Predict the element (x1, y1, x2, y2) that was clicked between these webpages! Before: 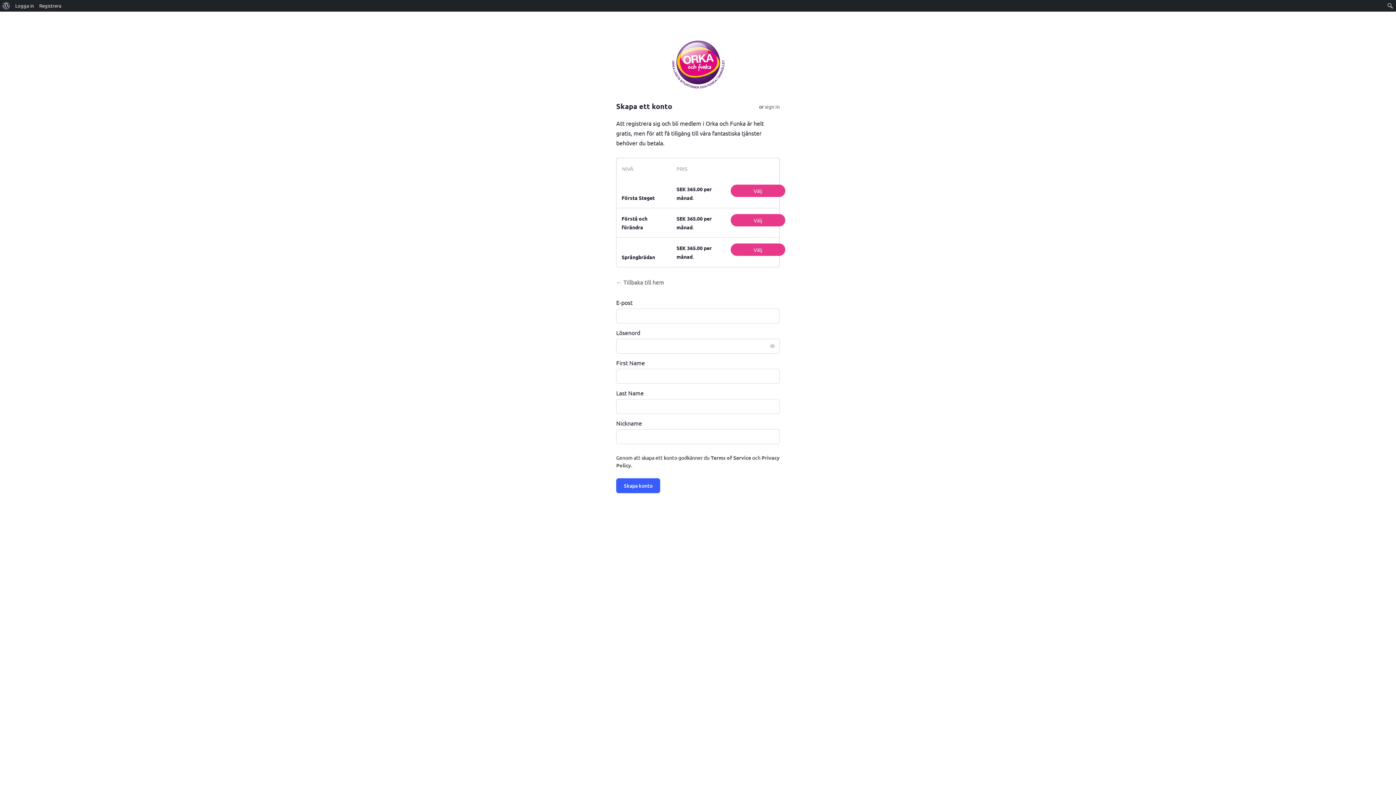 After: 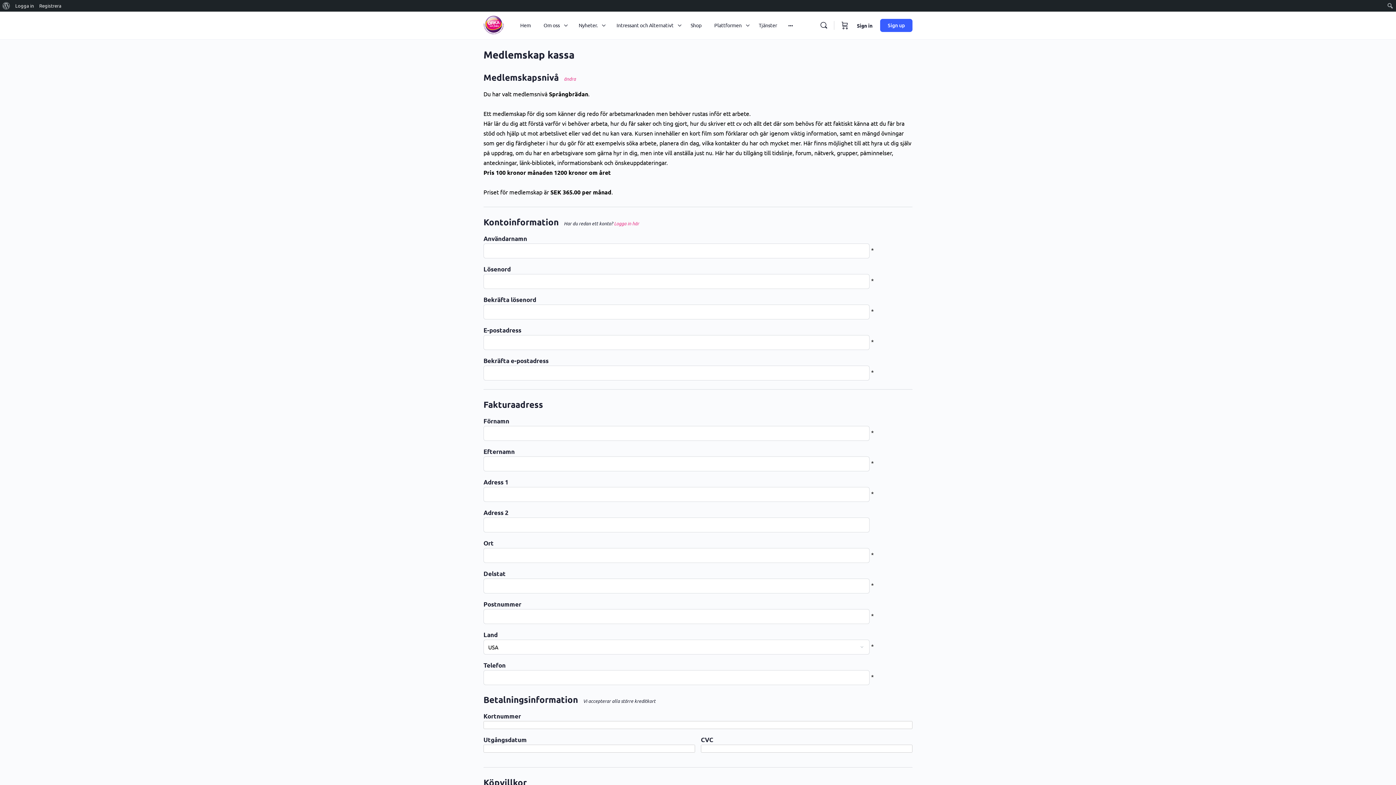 Action: bbox: (730, 243, 785, 256) label: Select the Språngbrädan membership level